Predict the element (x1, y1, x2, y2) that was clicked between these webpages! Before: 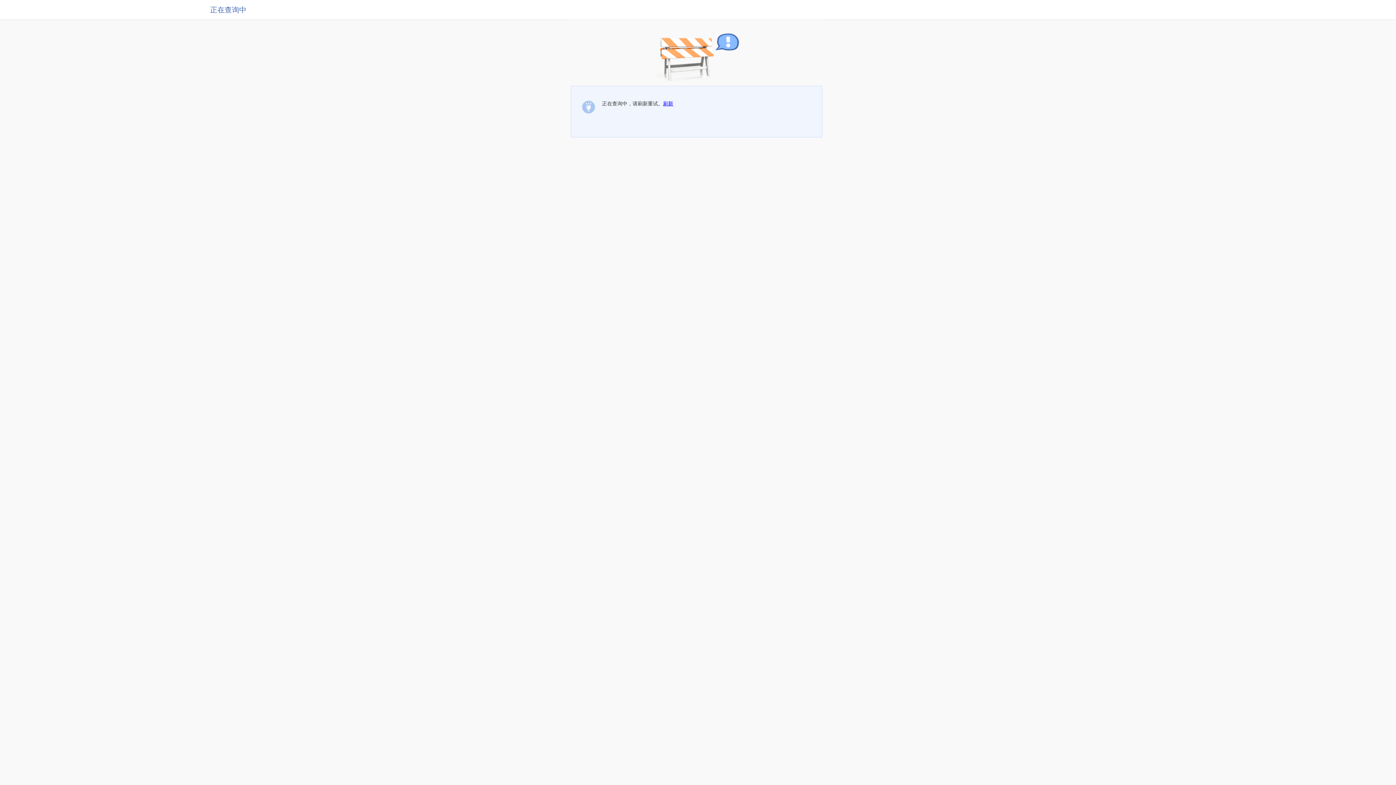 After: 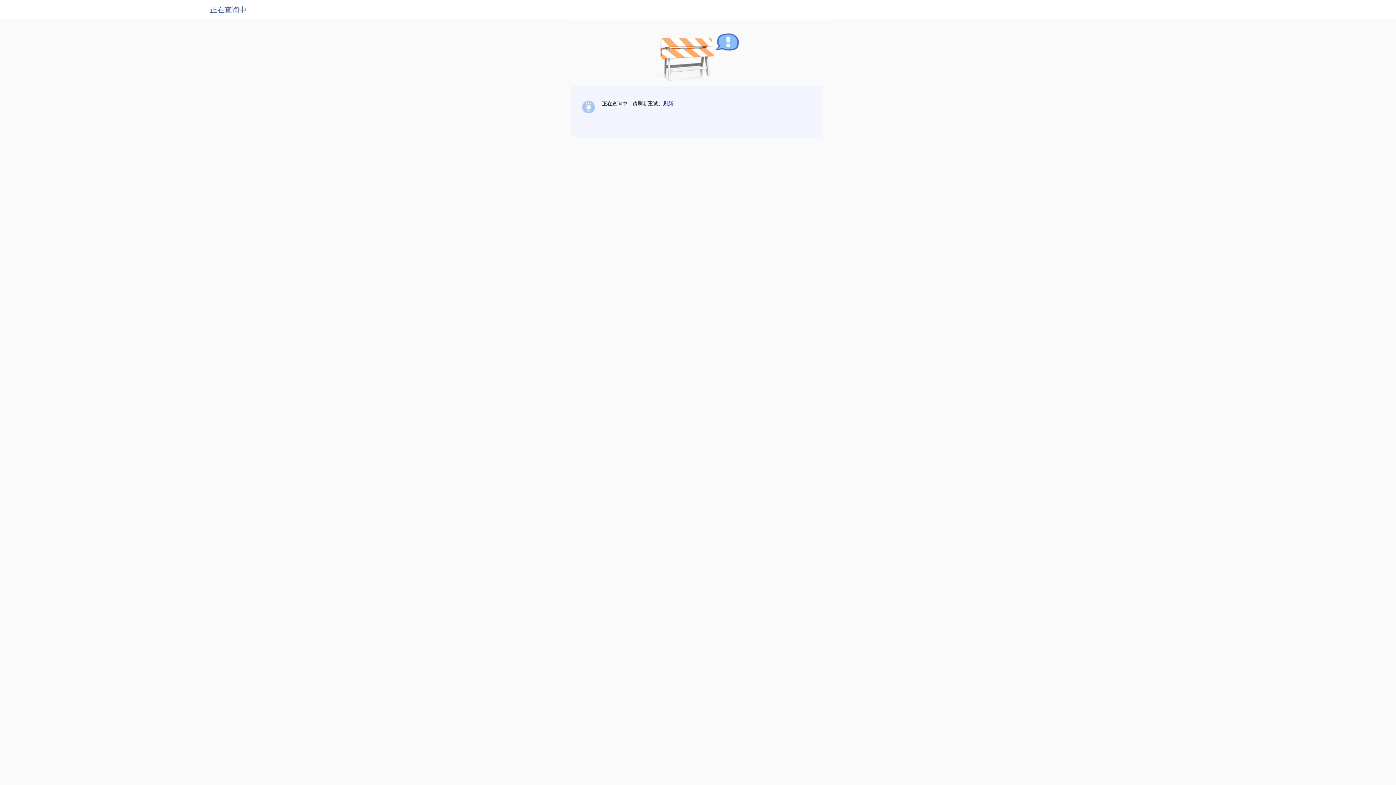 Action: bbox: (663, 100, 673, 106) label: 刷新